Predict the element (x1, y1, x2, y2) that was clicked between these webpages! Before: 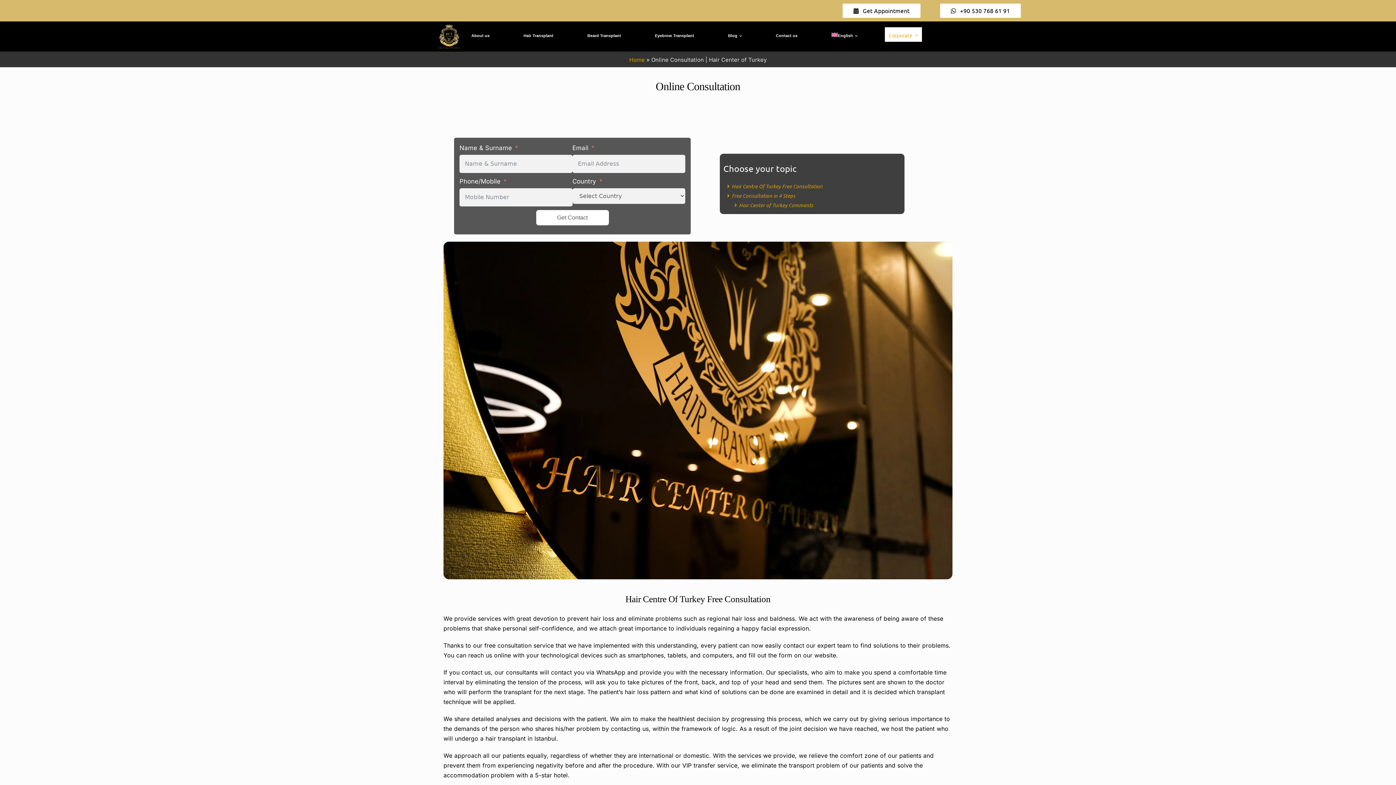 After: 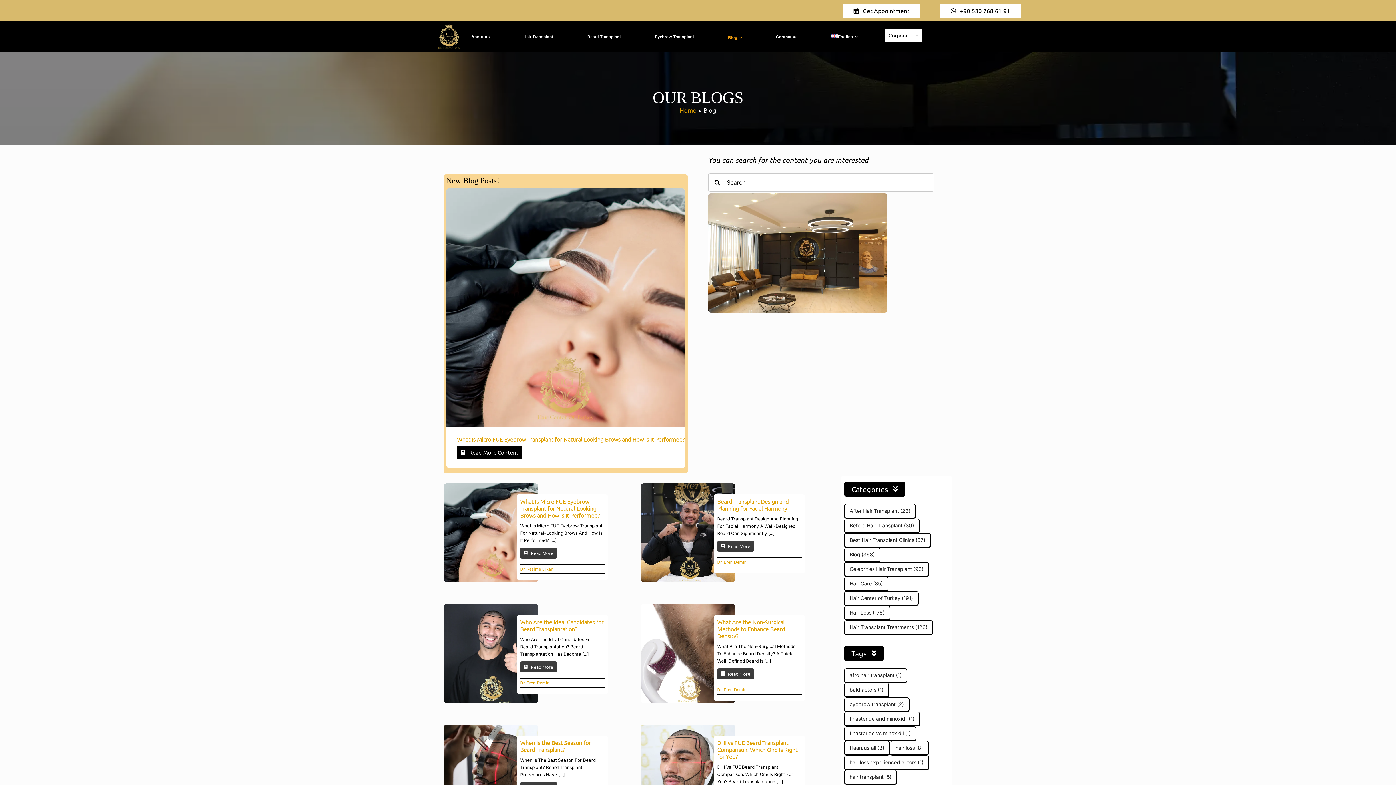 Action: label: Blog bbox: (728, 21, 742, 44)